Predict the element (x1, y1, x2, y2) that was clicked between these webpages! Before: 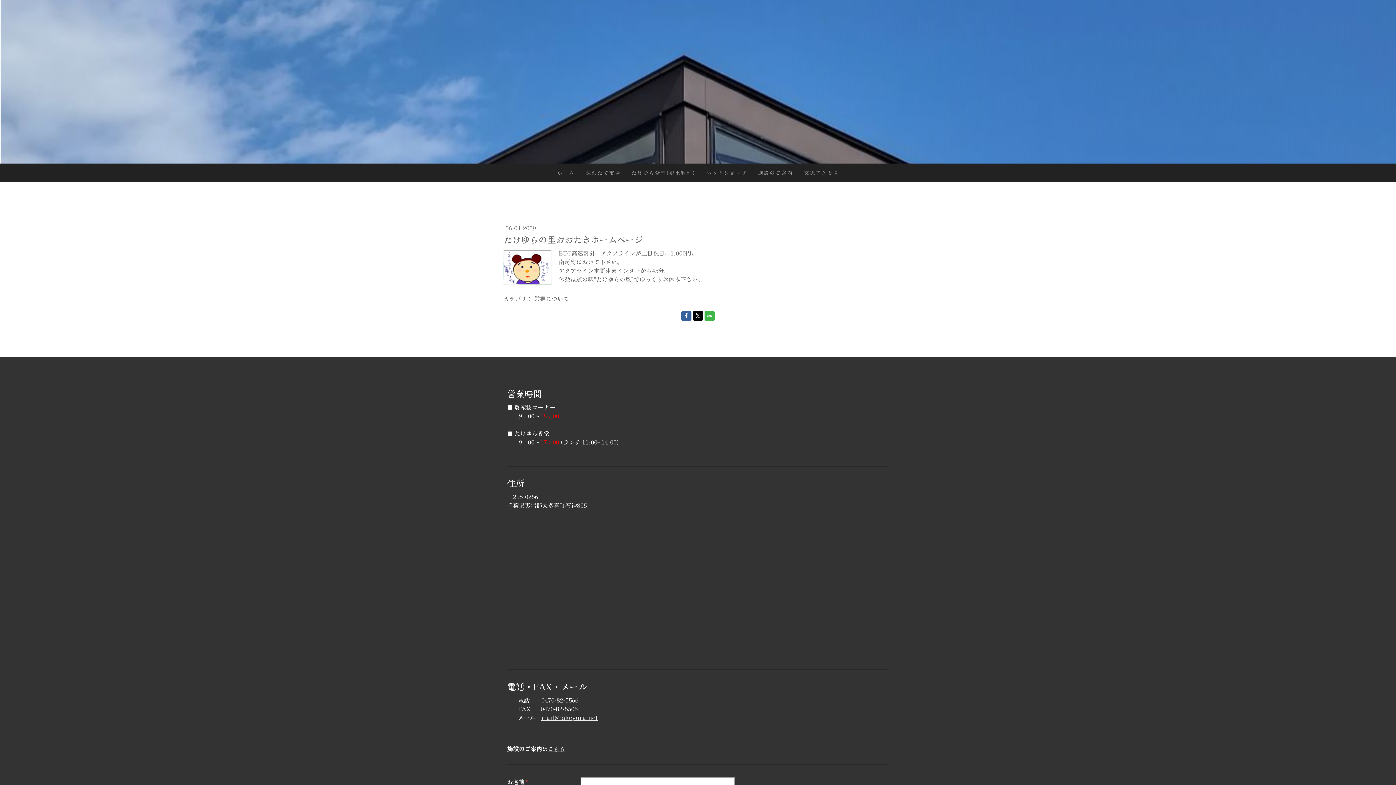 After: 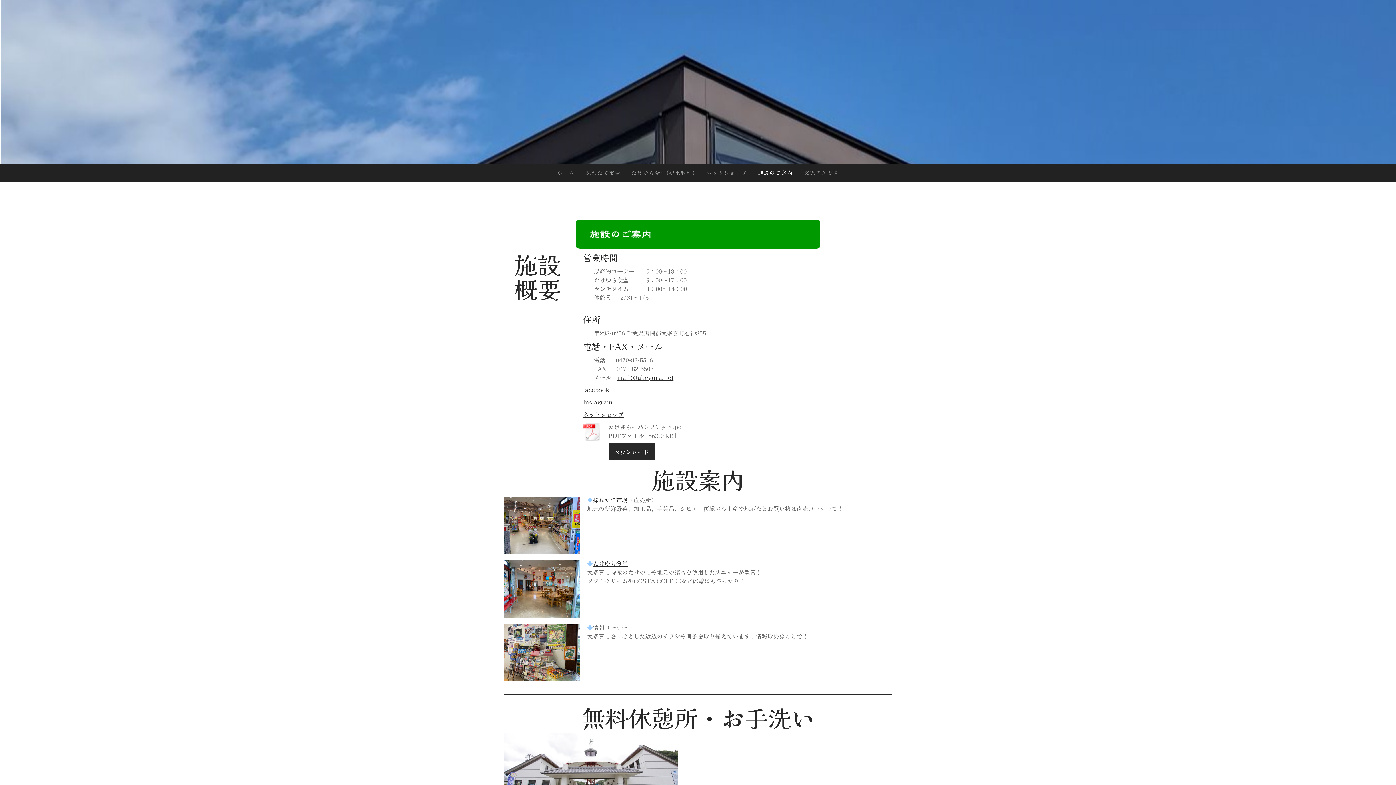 Action: label: こちら bbox: (548, 744, 565, 753)